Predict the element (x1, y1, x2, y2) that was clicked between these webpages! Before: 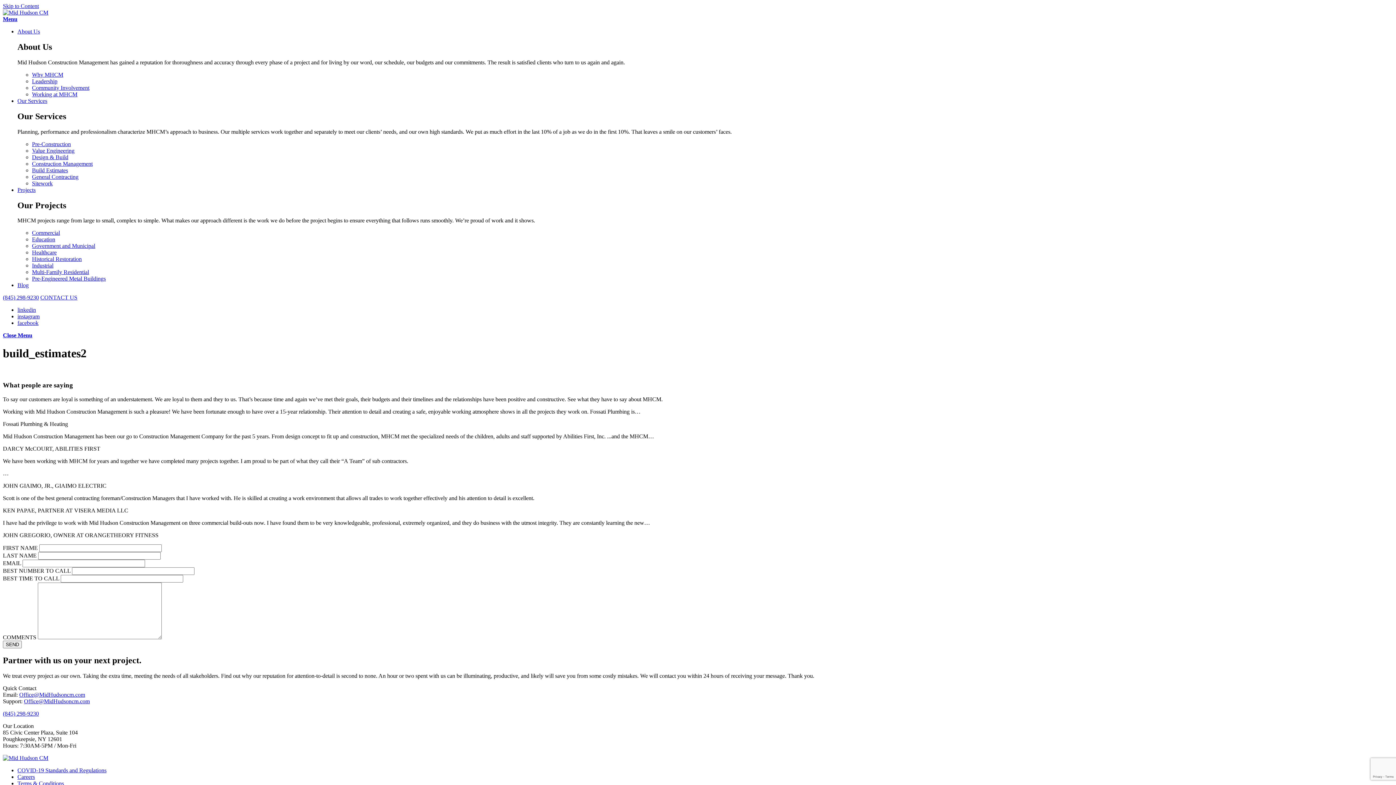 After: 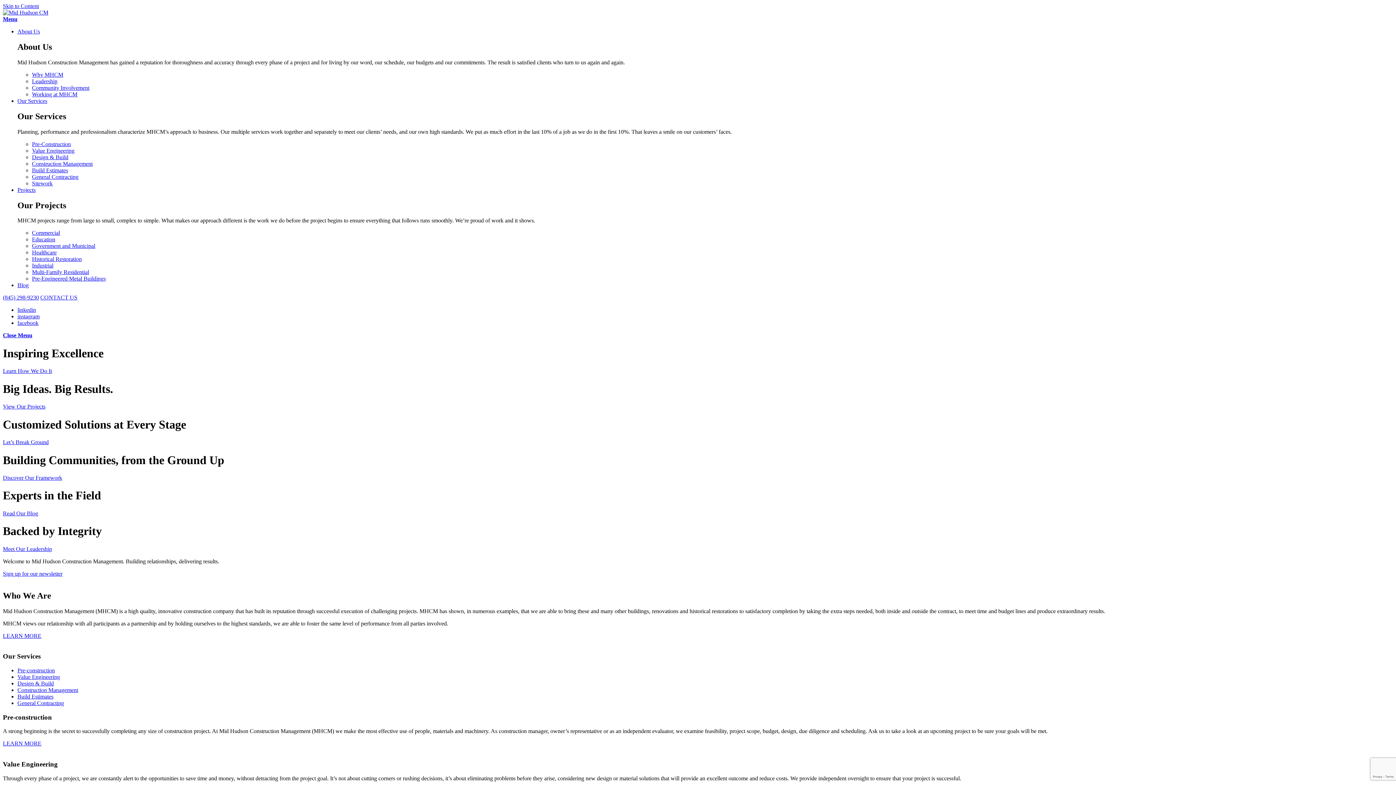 Action: bbox: (2, 9, 48, 15)